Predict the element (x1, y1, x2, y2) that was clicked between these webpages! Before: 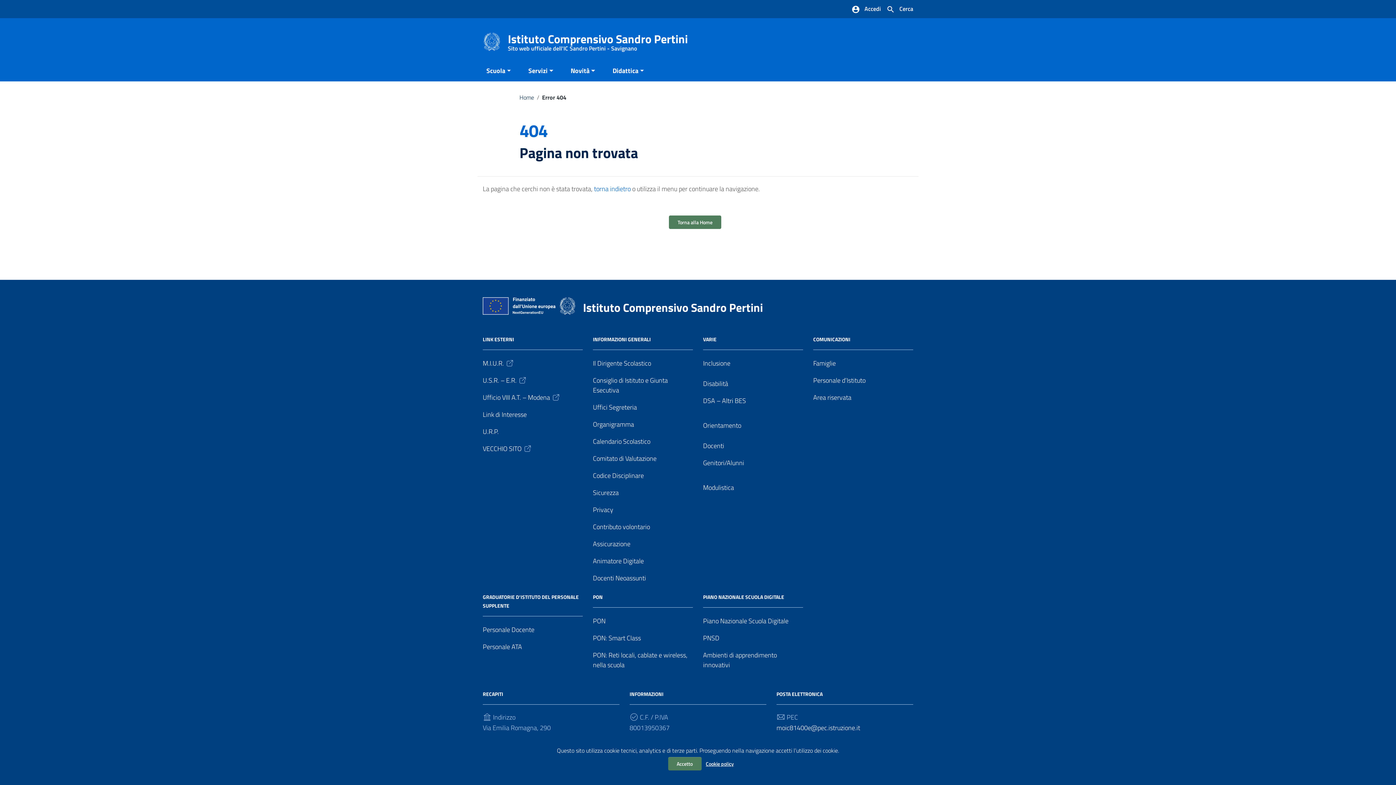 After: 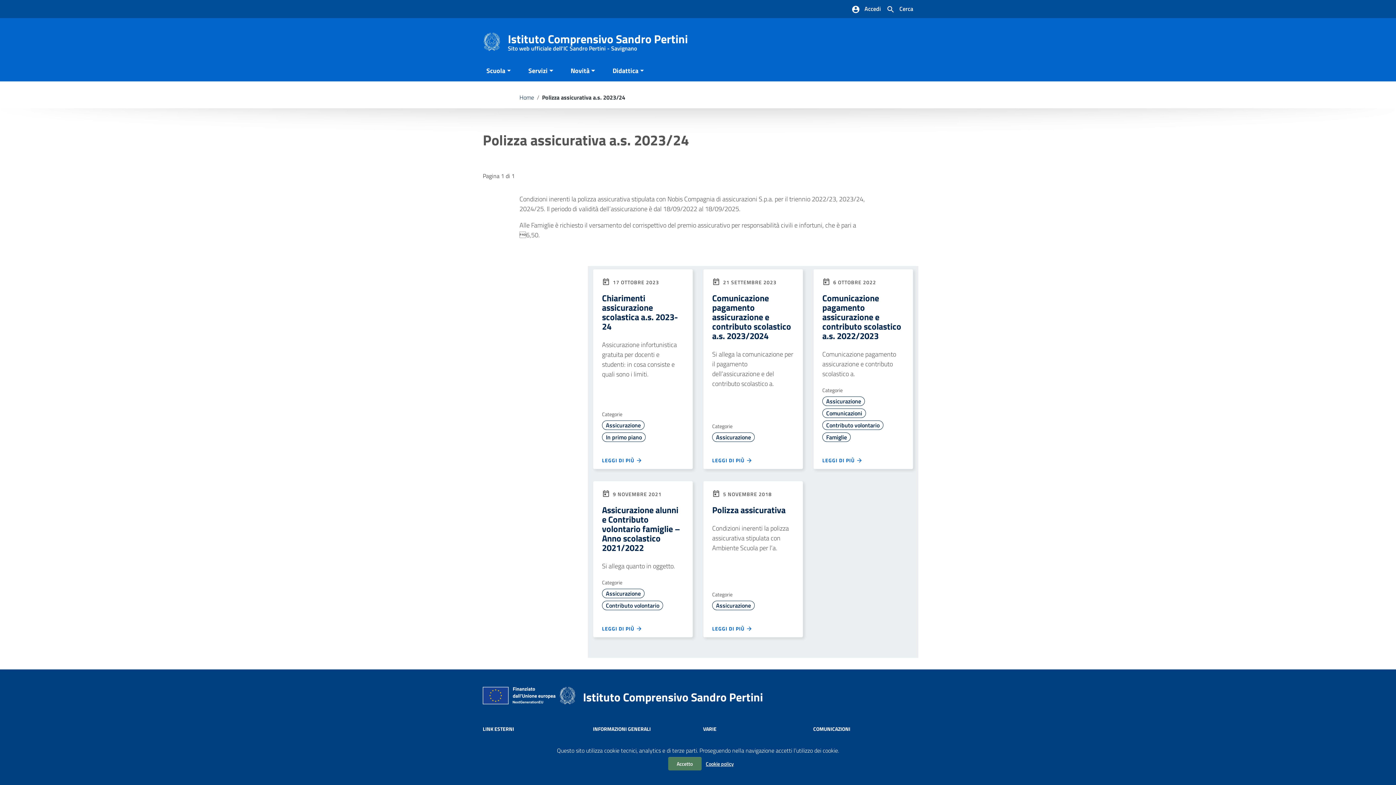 Action: label: Assicurazione bbox: (593, 539, 630, 549)